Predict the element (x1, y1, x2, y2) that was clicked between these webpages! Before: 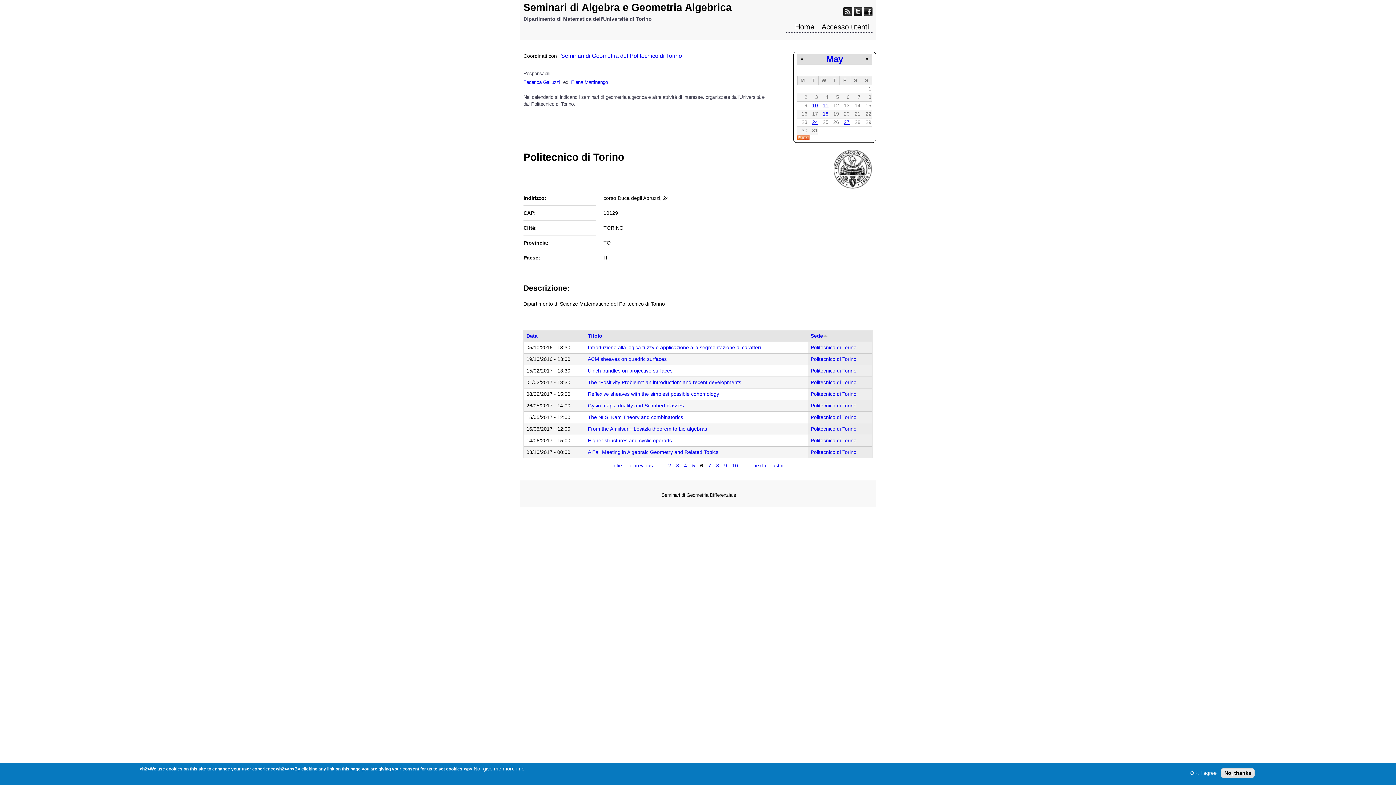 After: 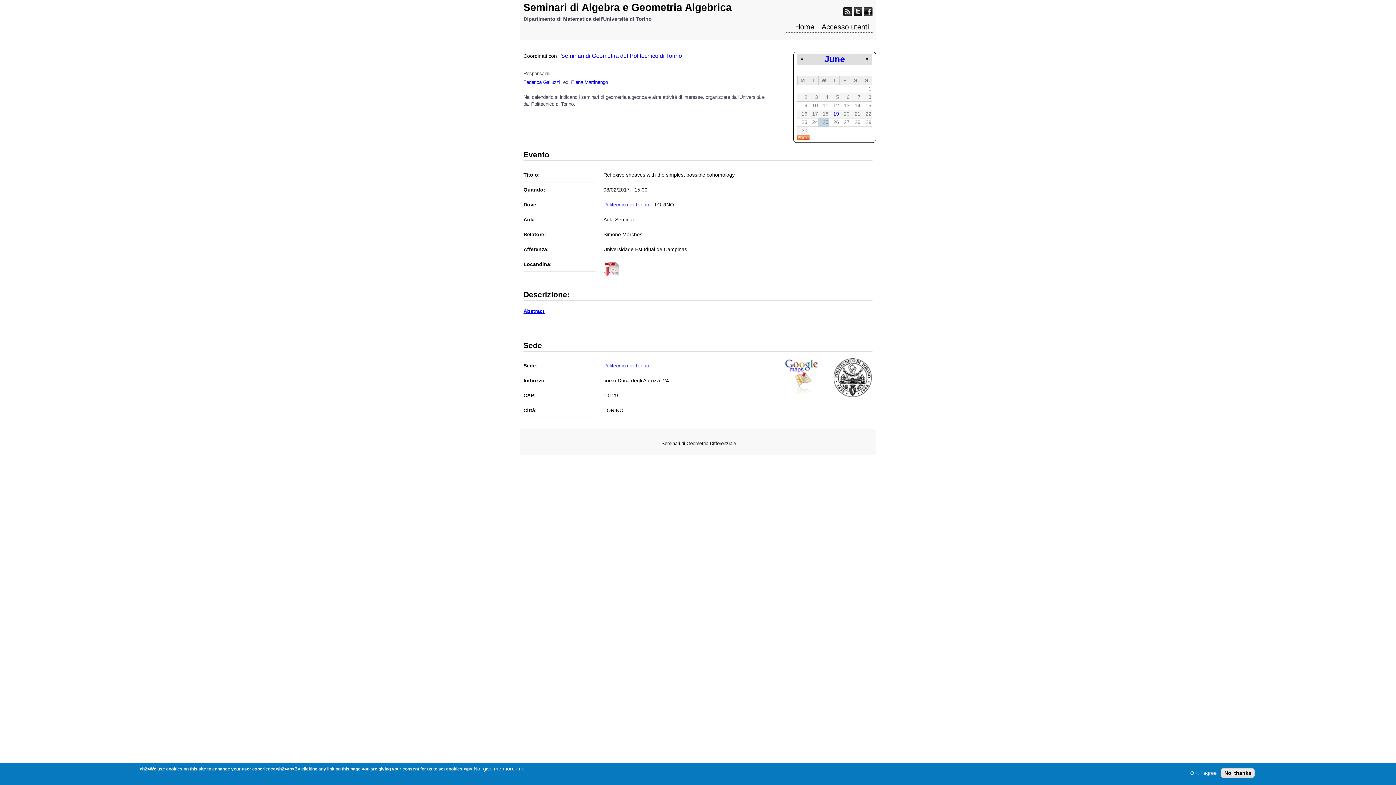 Action: label: Reflexive sheaves with the simplest possible cohomology bbox: (588, 391, 719, 396)